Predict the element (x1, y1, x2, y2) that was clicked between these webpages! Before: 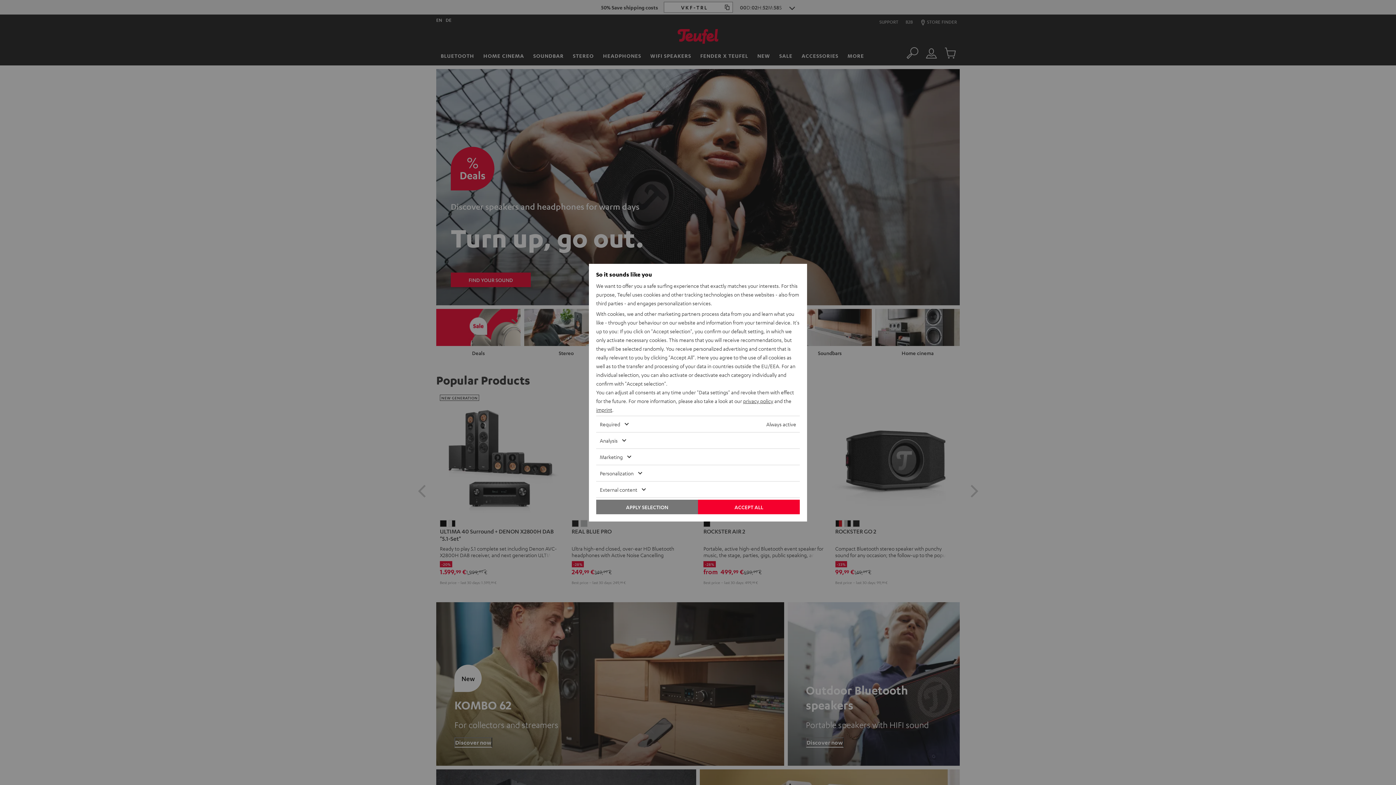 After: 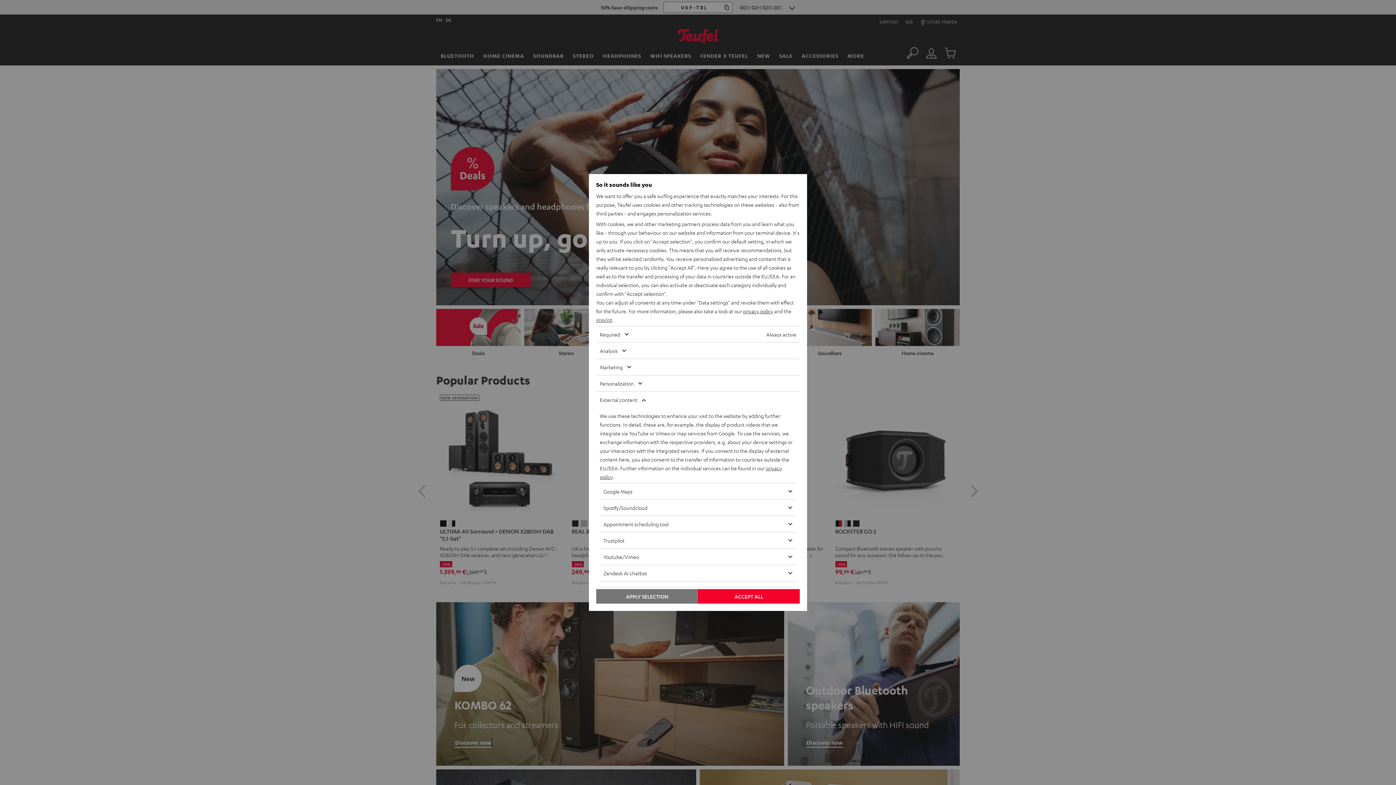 Action: bbox: (596, 481, 778, 497) label: External content